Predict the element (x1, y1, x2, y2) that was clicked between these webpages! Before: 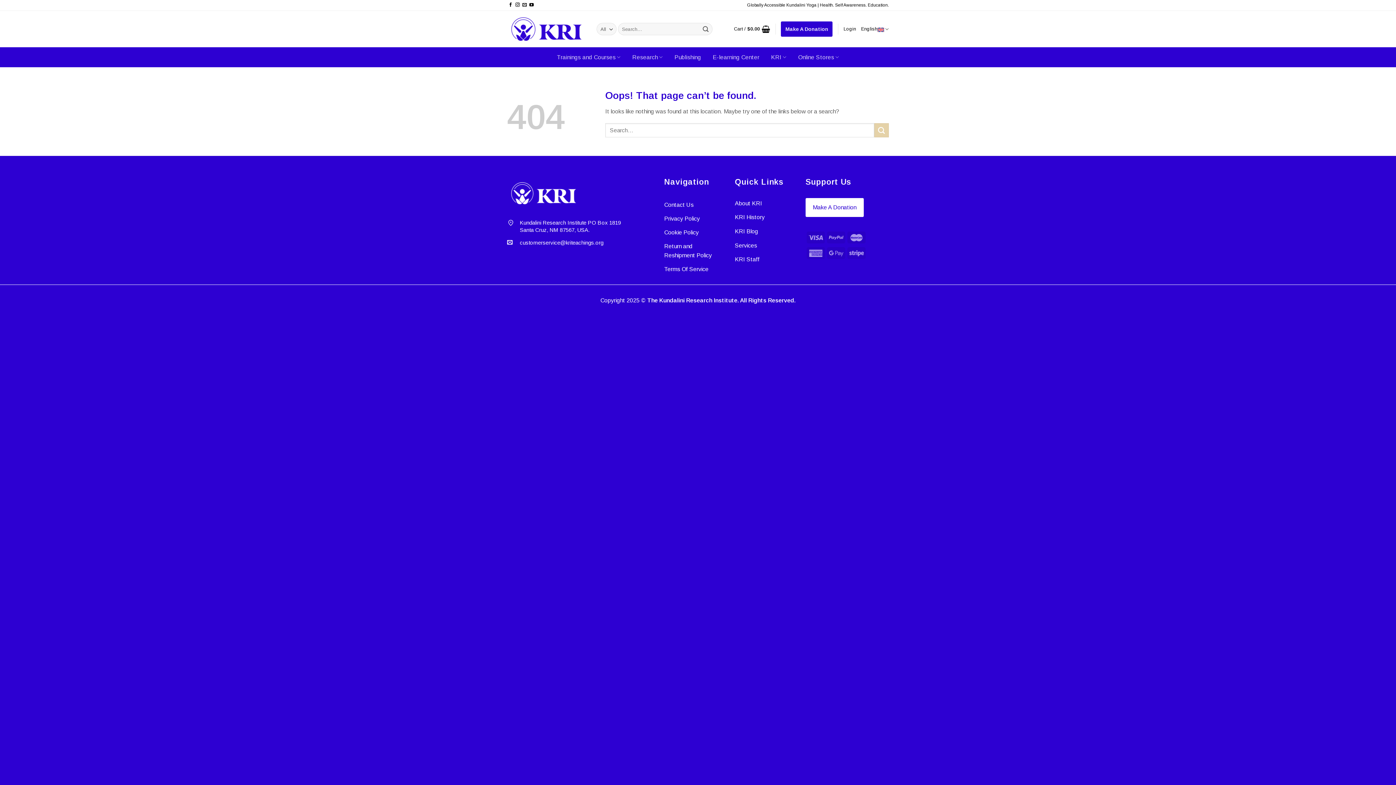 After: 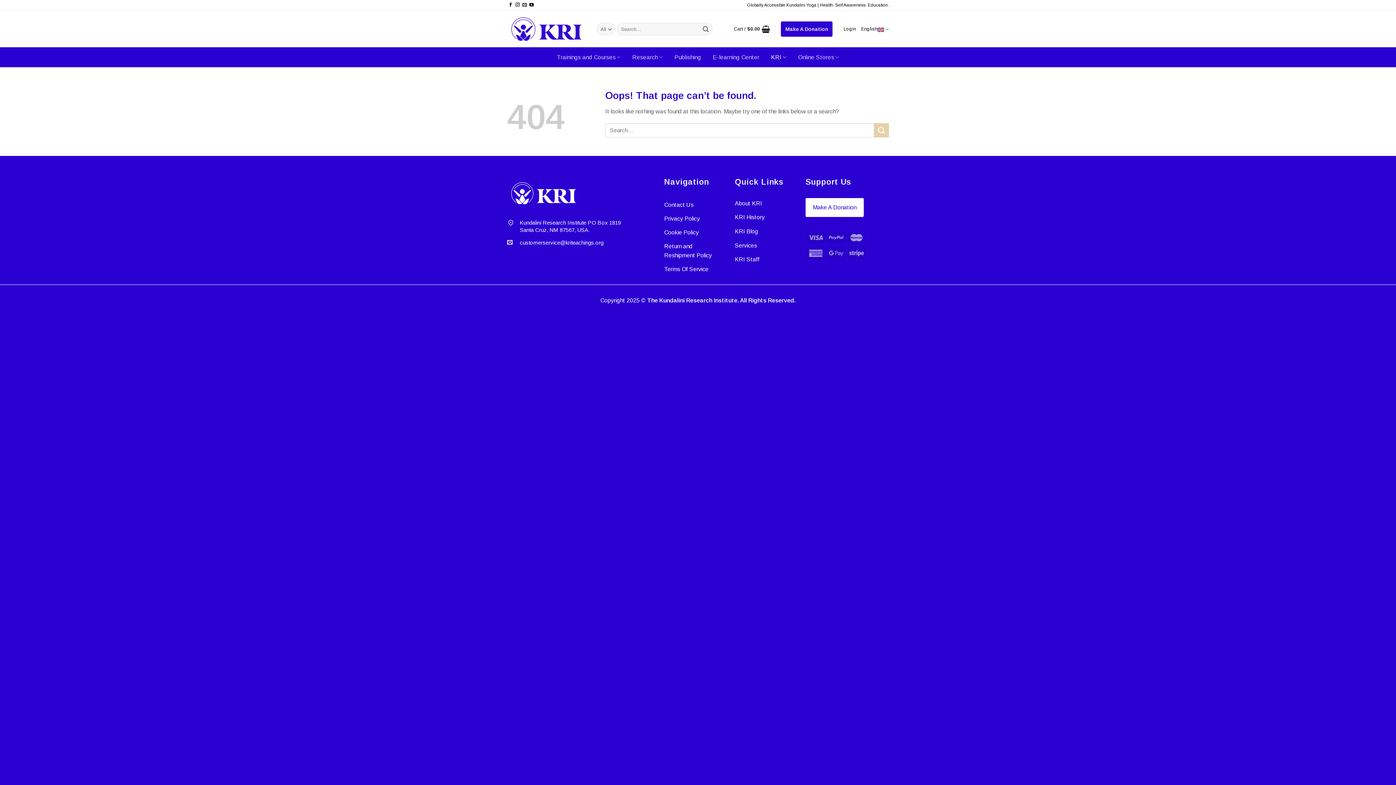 Action: bbox: (771, 50, 786, 64) label: KRI